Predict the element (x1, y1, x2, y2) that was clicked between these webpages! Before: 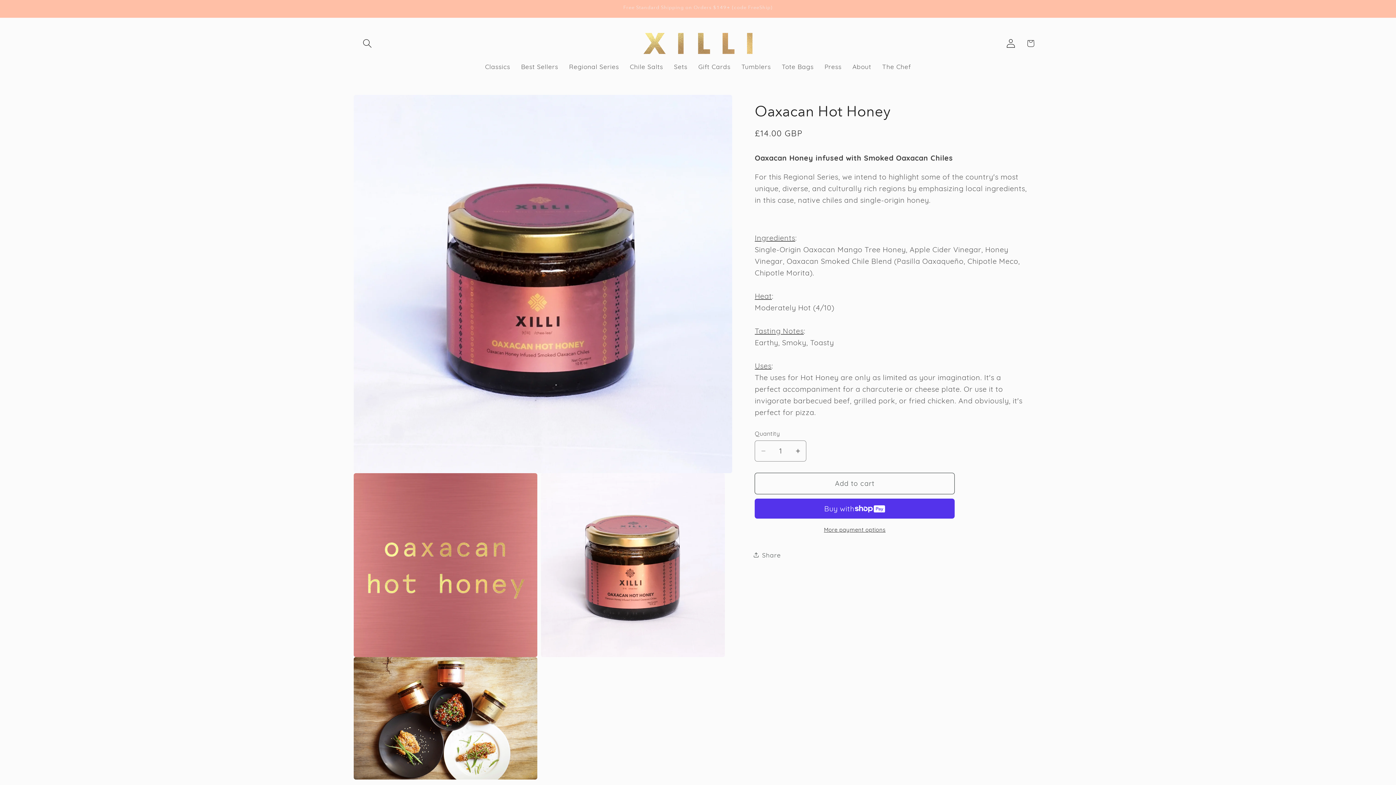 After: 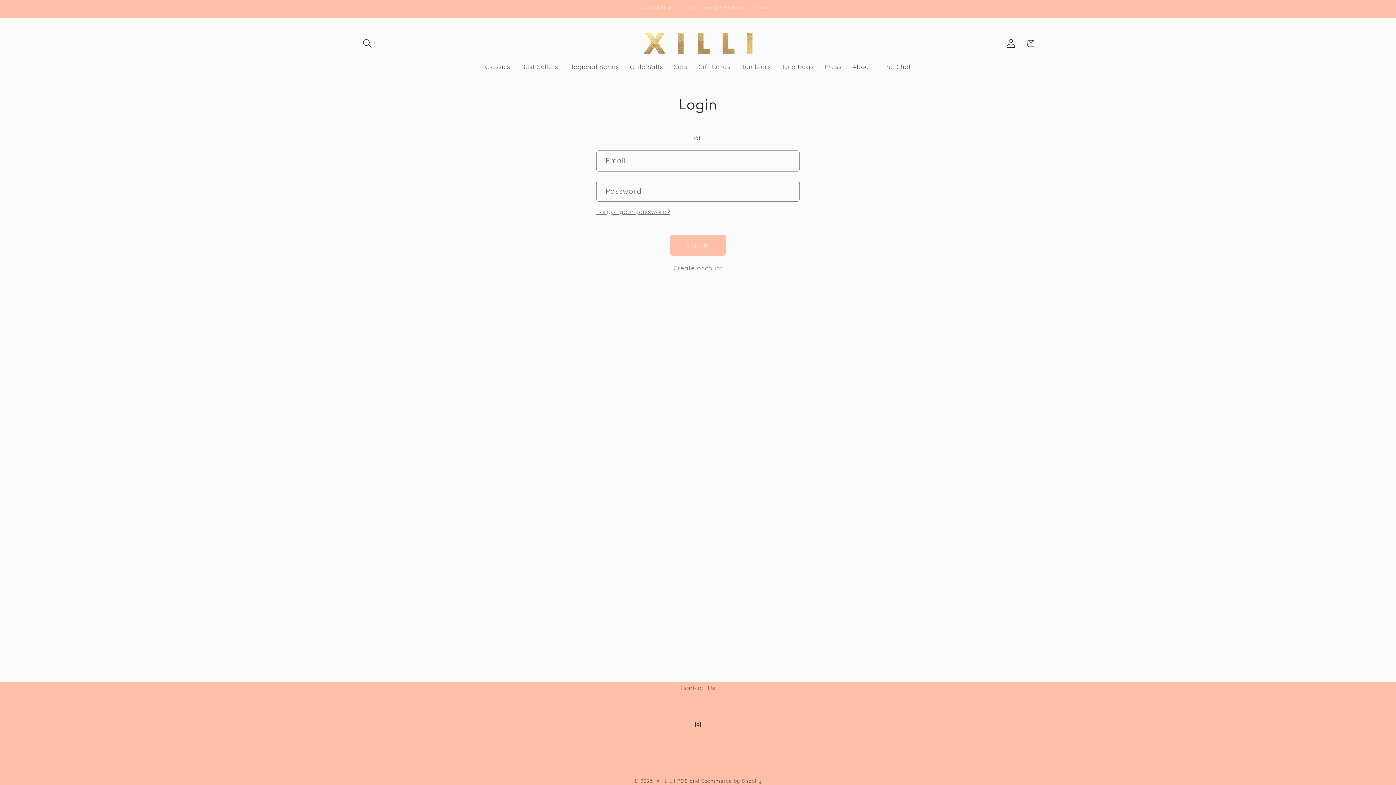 Action: bbox: (1000, 33, 1020, 53) label: Log in